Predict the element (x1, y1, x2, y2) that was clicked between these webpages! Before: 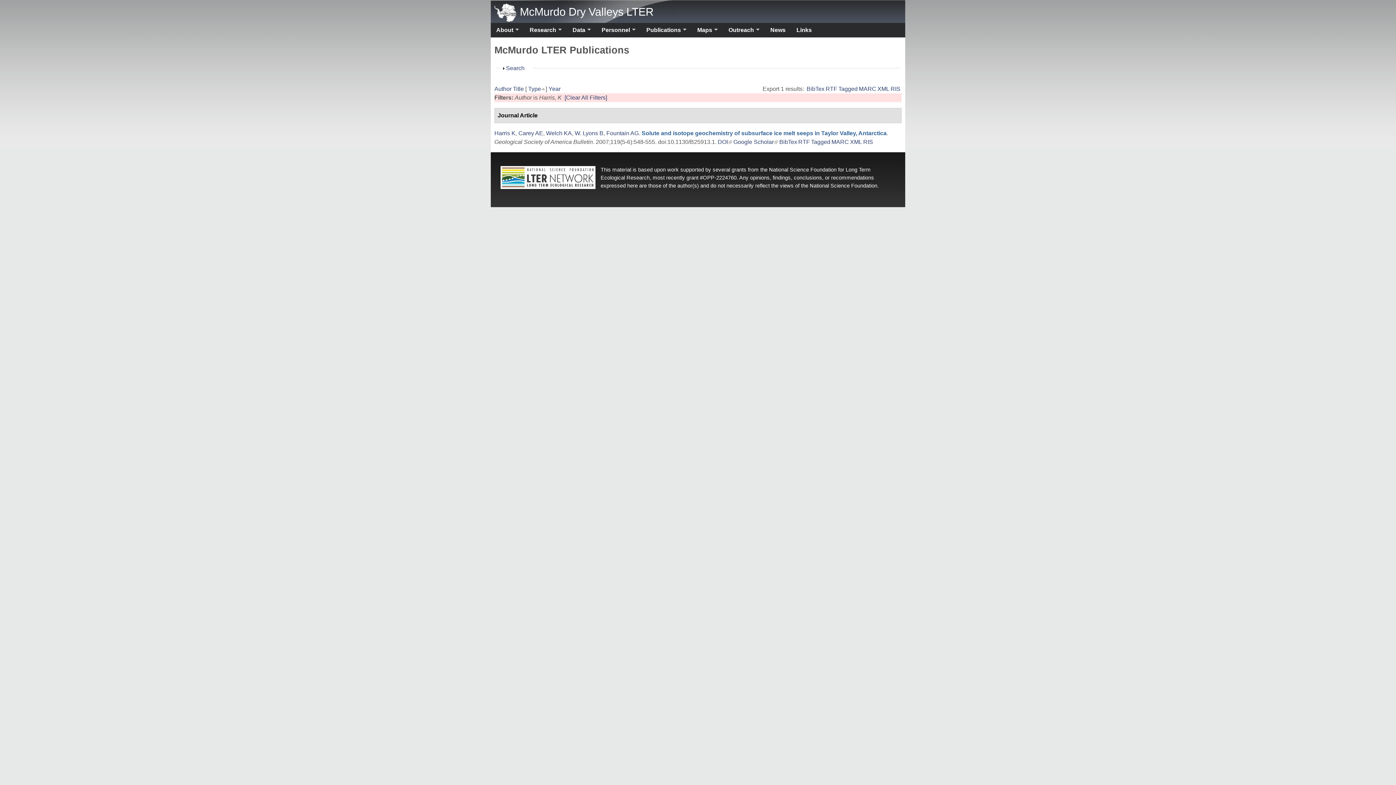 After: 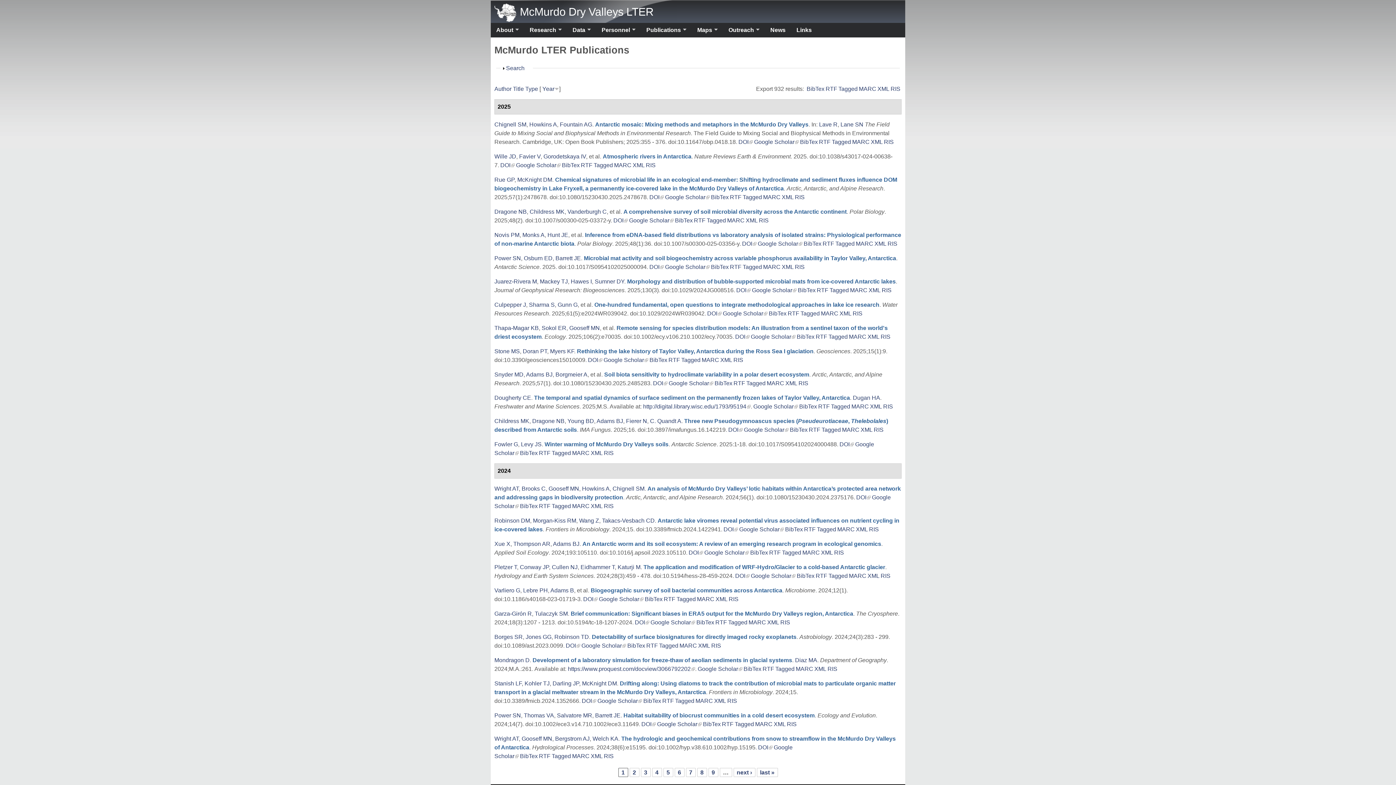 Action: label: Publications
» bbox: (641, 22, 686, 37)